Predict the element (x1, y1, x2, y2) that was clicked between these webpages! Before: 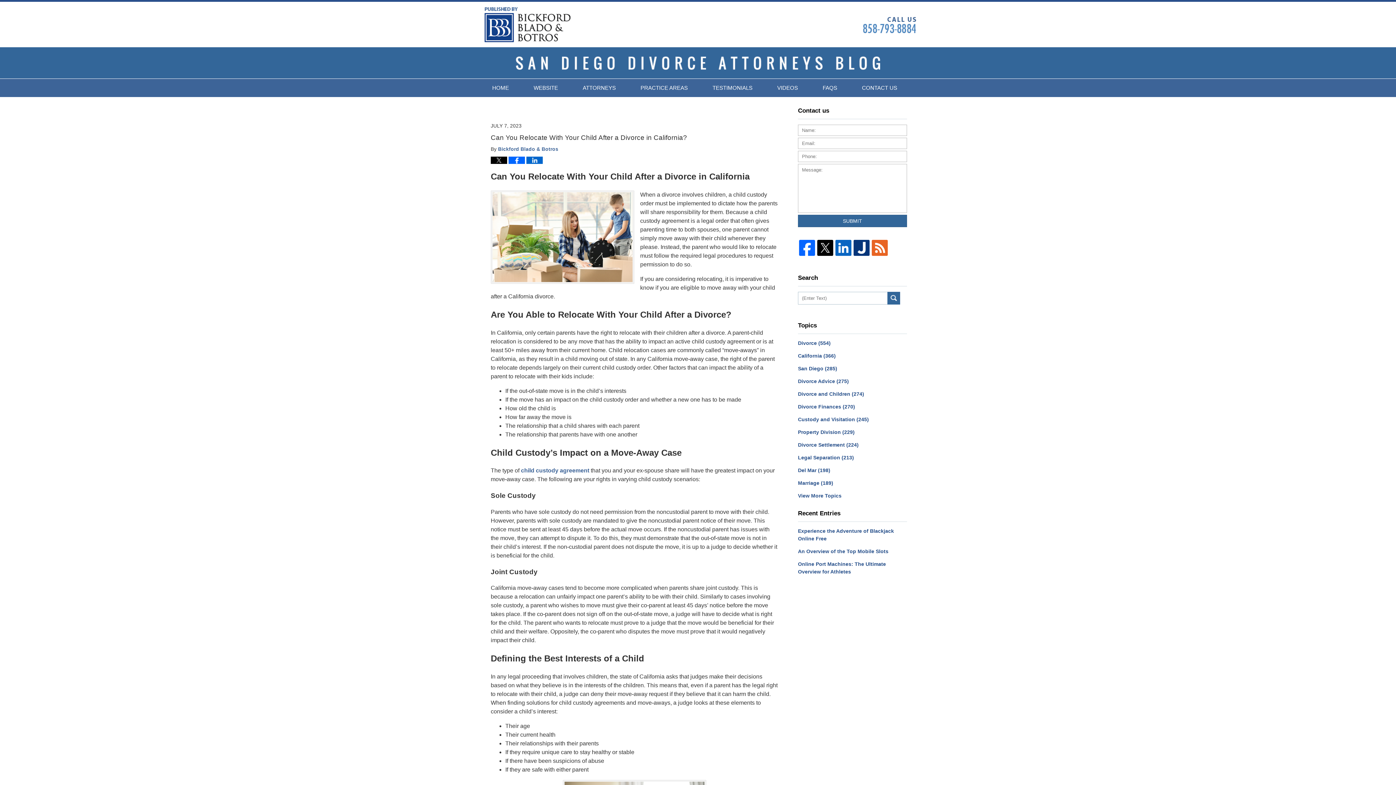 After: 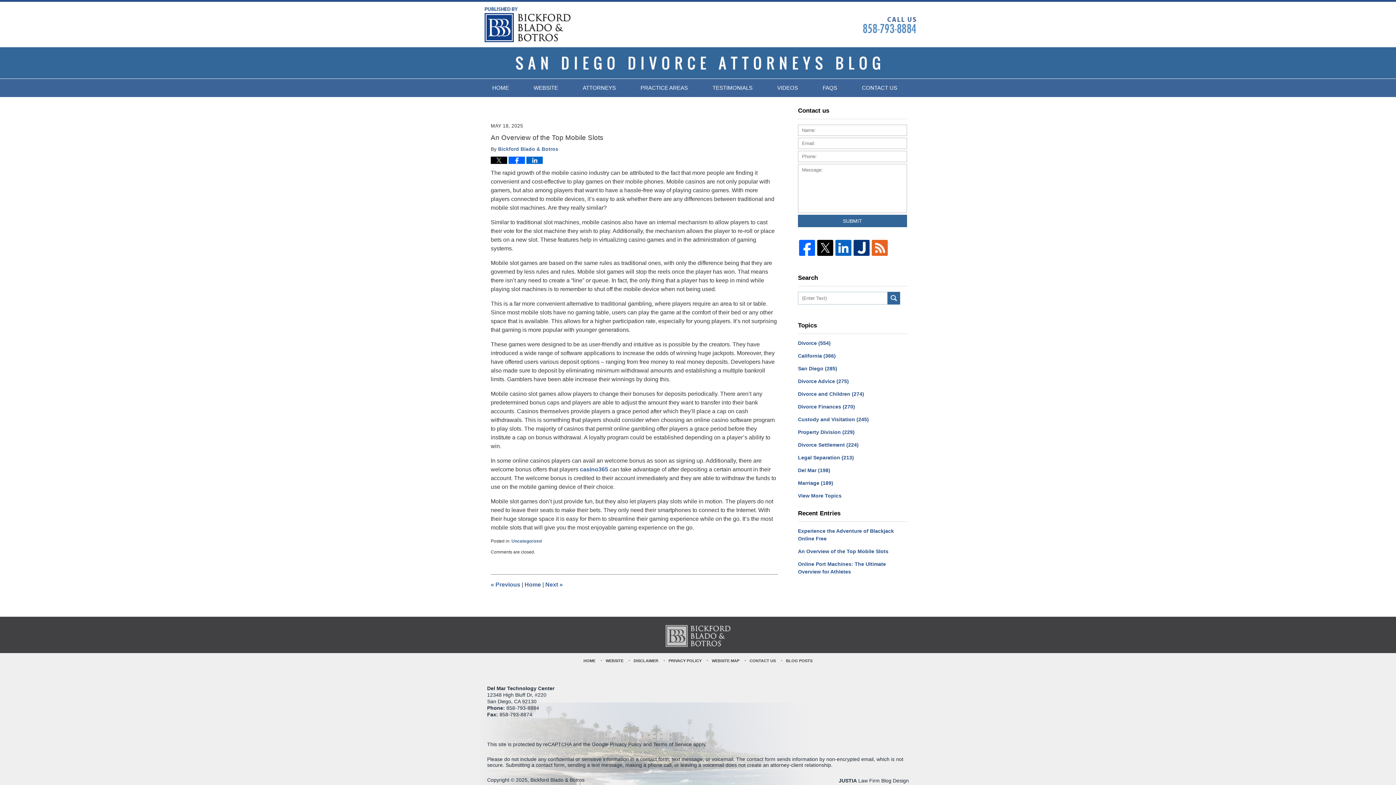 Action: label: An Overview of the Top Mobile Slots bbox: (798, 548, 888, 554)